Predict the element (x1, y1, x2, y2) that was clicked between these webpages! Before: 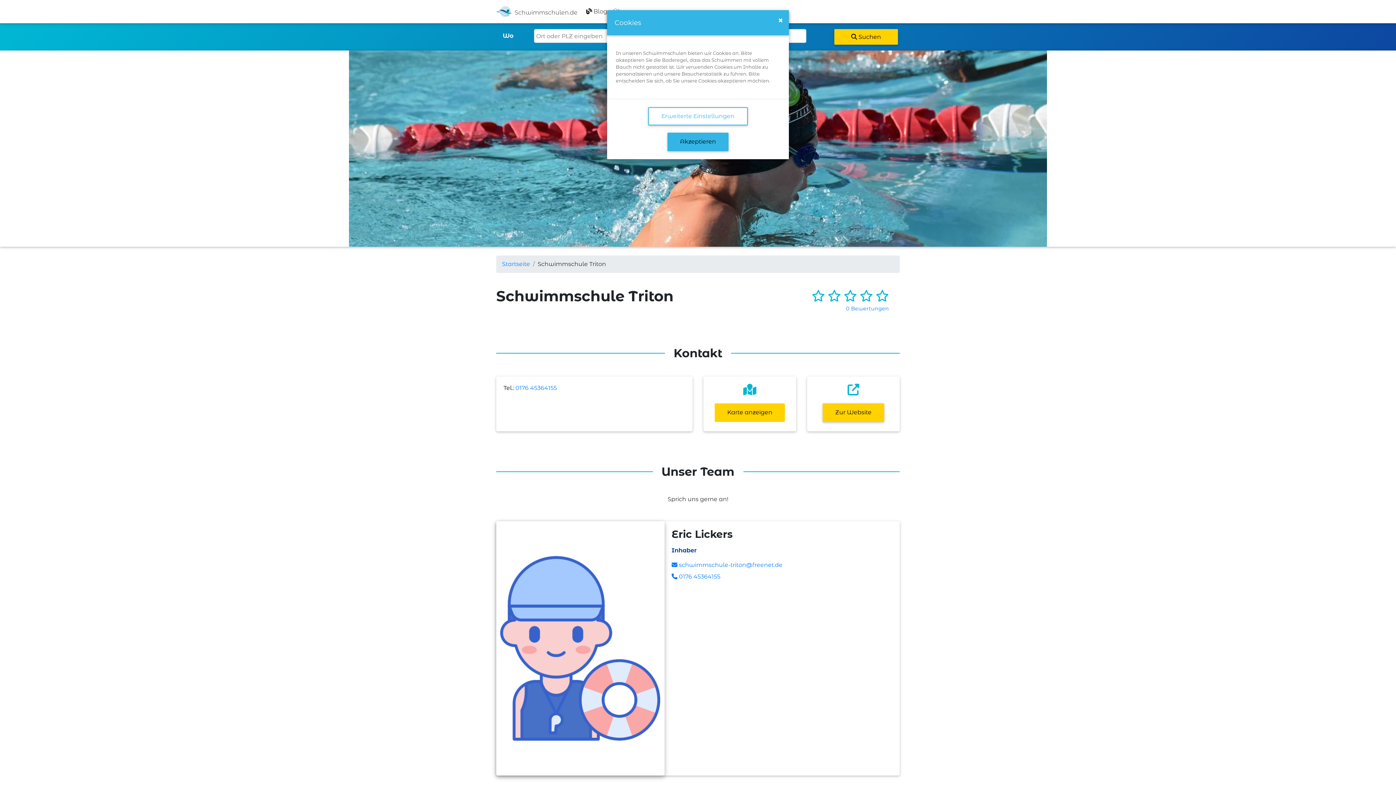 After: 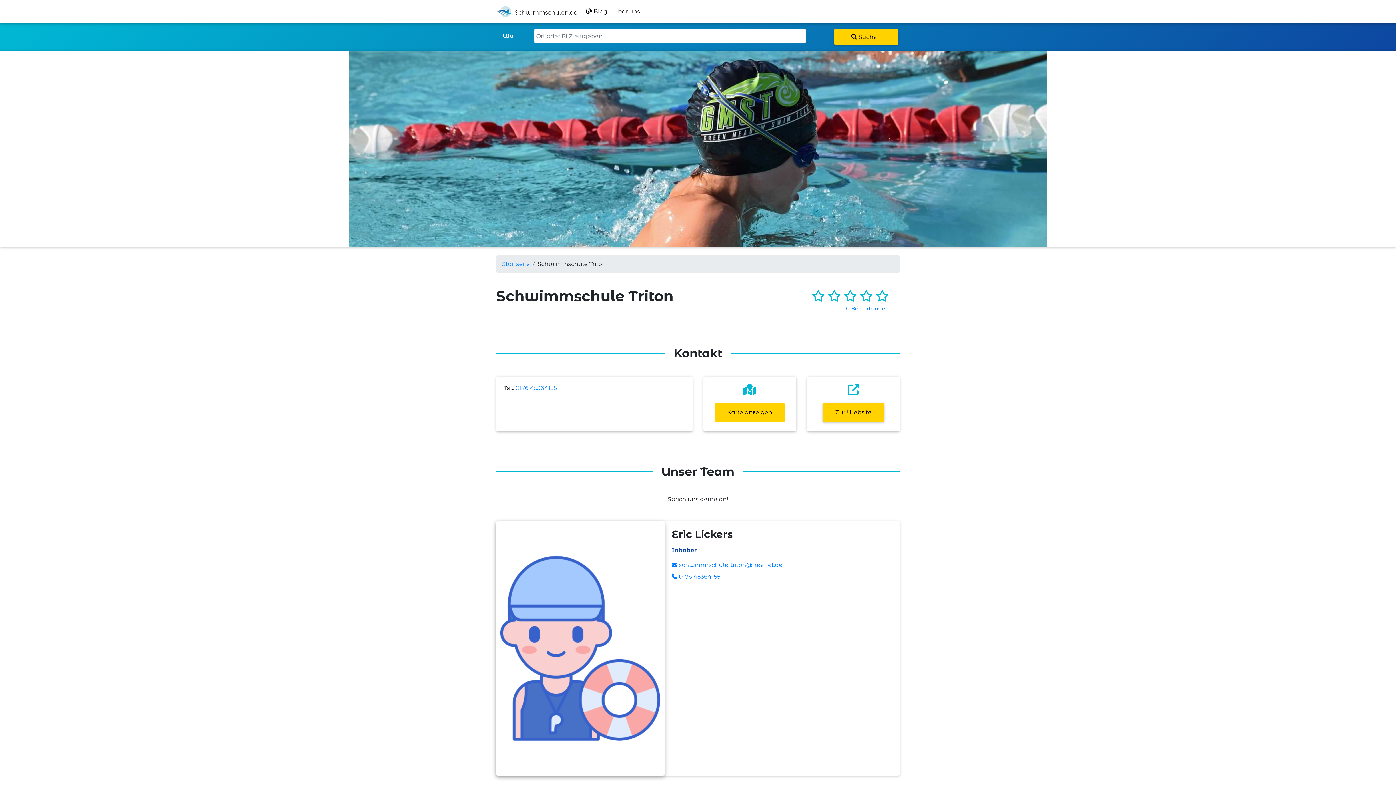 Action: label: Akzeptieren bbox: (667, 132, 728, 151)